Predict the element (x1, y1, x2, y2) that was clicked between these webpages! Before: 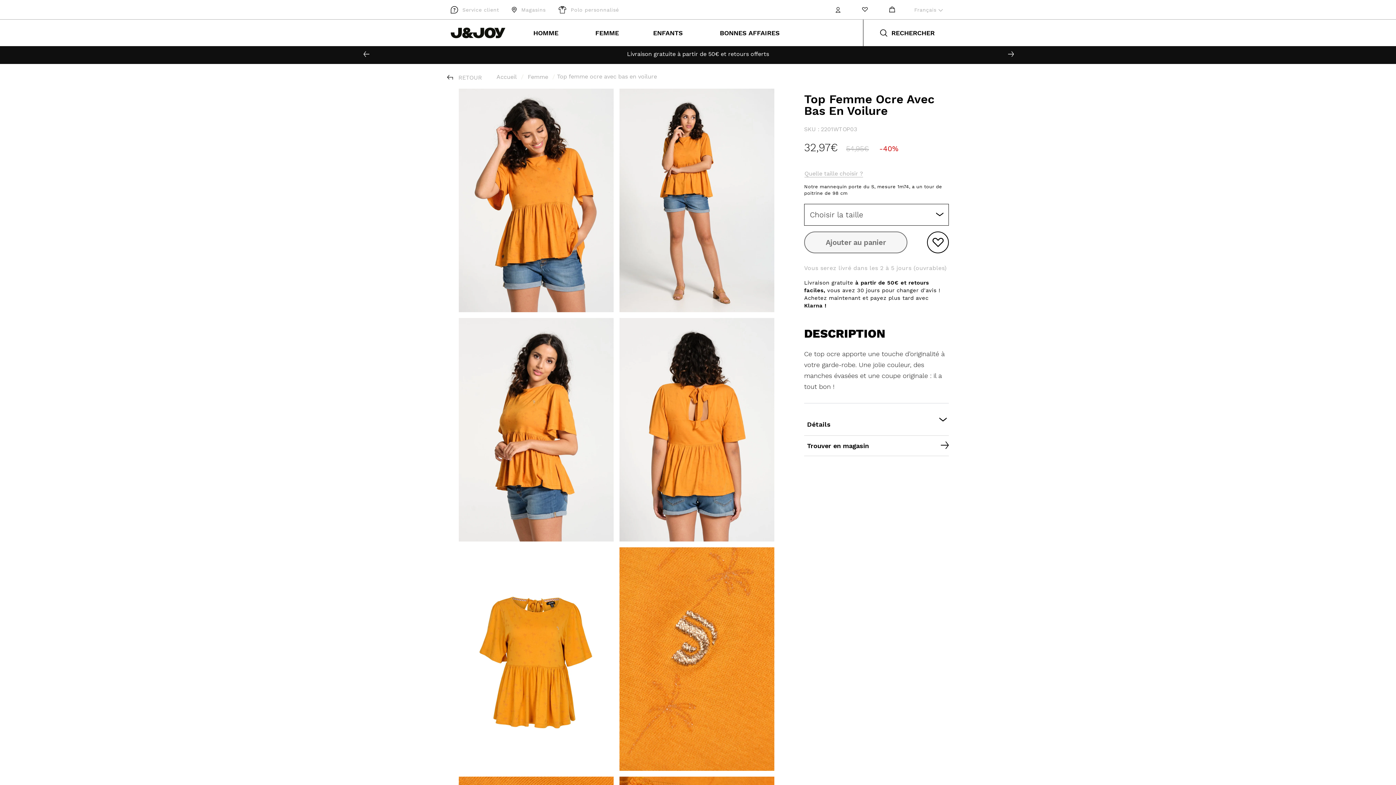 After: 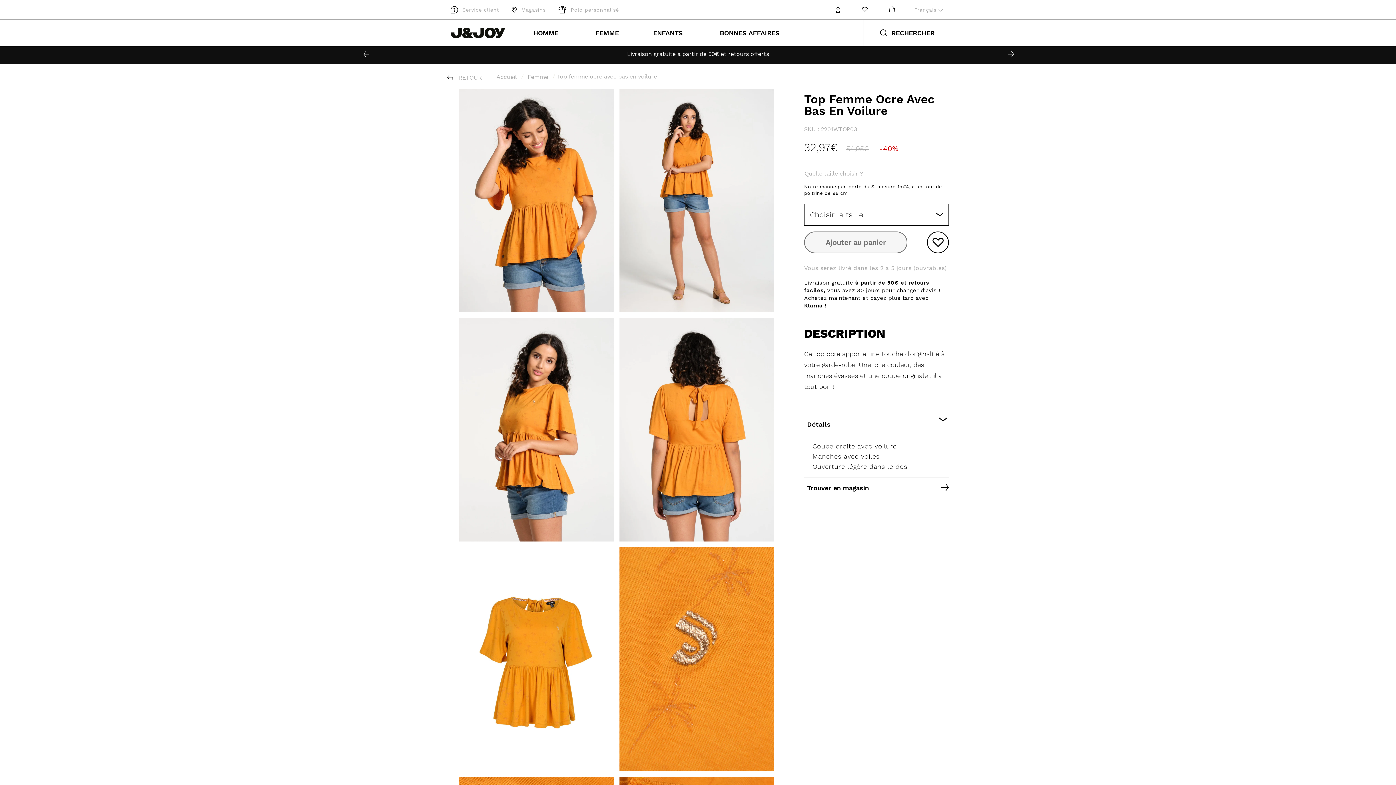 Action: bbox: (804, 403, 949, 435) label: 
Détails